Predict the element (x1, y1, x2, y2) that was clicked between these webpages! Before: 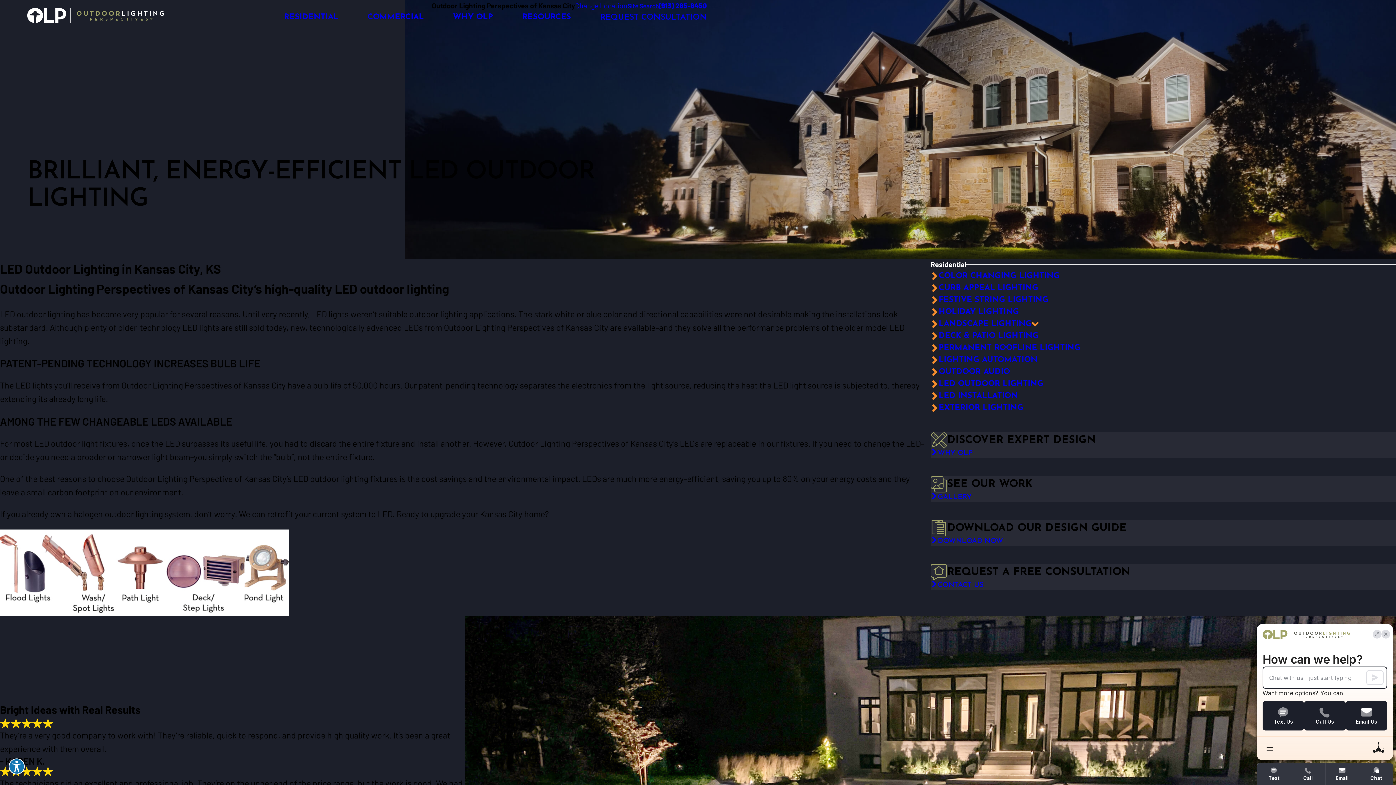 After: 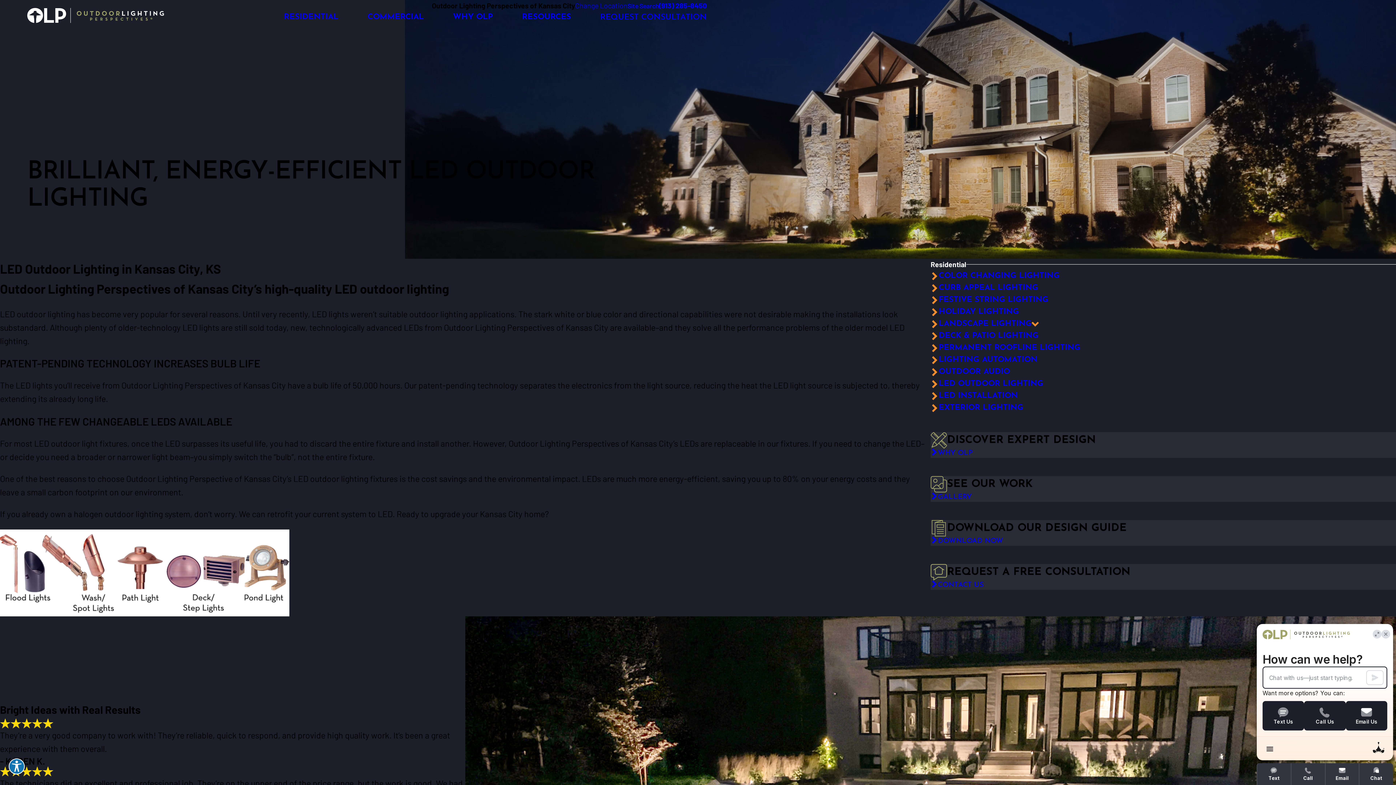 Action: bbox: (658, 2, 706, 9) label: (913) 285-8450